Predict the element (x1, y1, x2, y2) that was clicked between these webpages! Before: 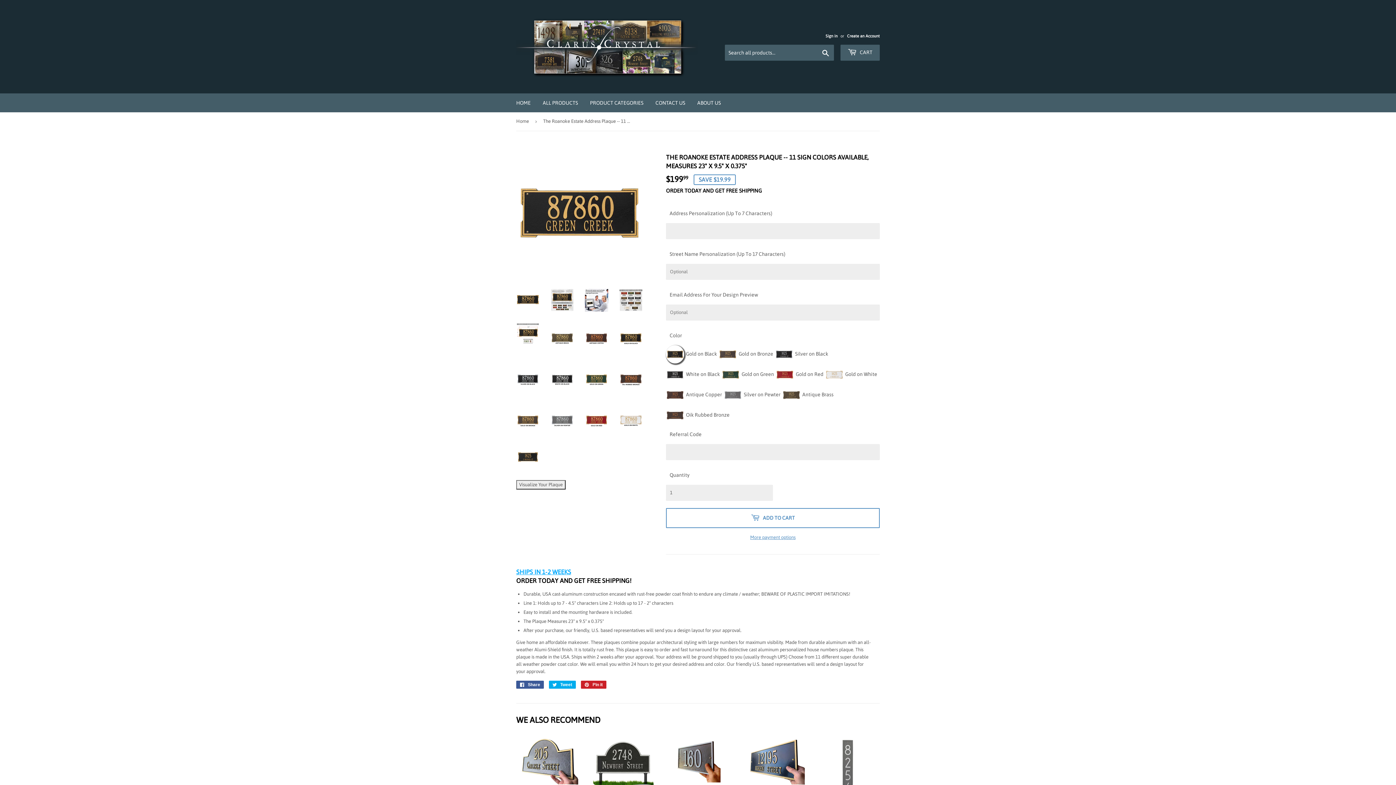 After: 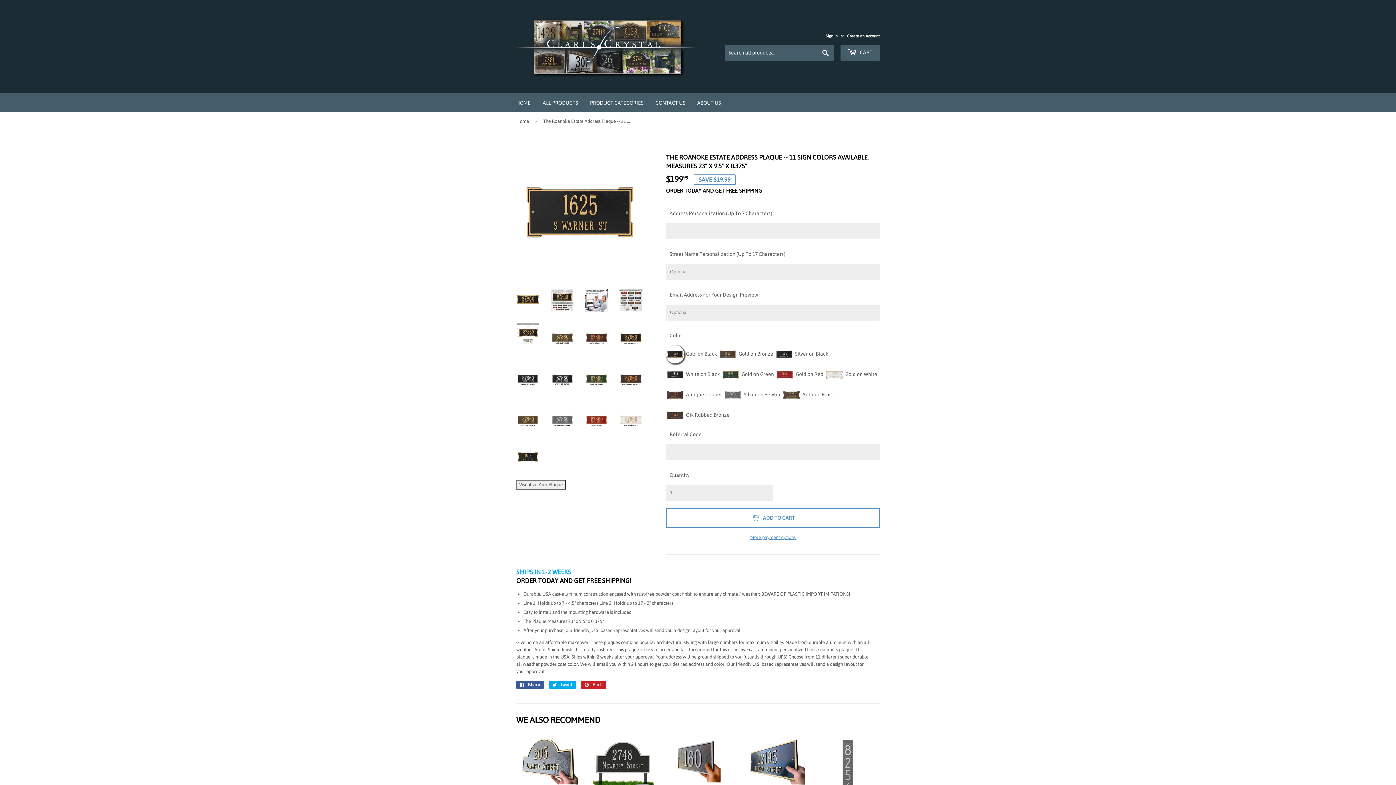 Action: bbox: (516, 446, 539, 469)